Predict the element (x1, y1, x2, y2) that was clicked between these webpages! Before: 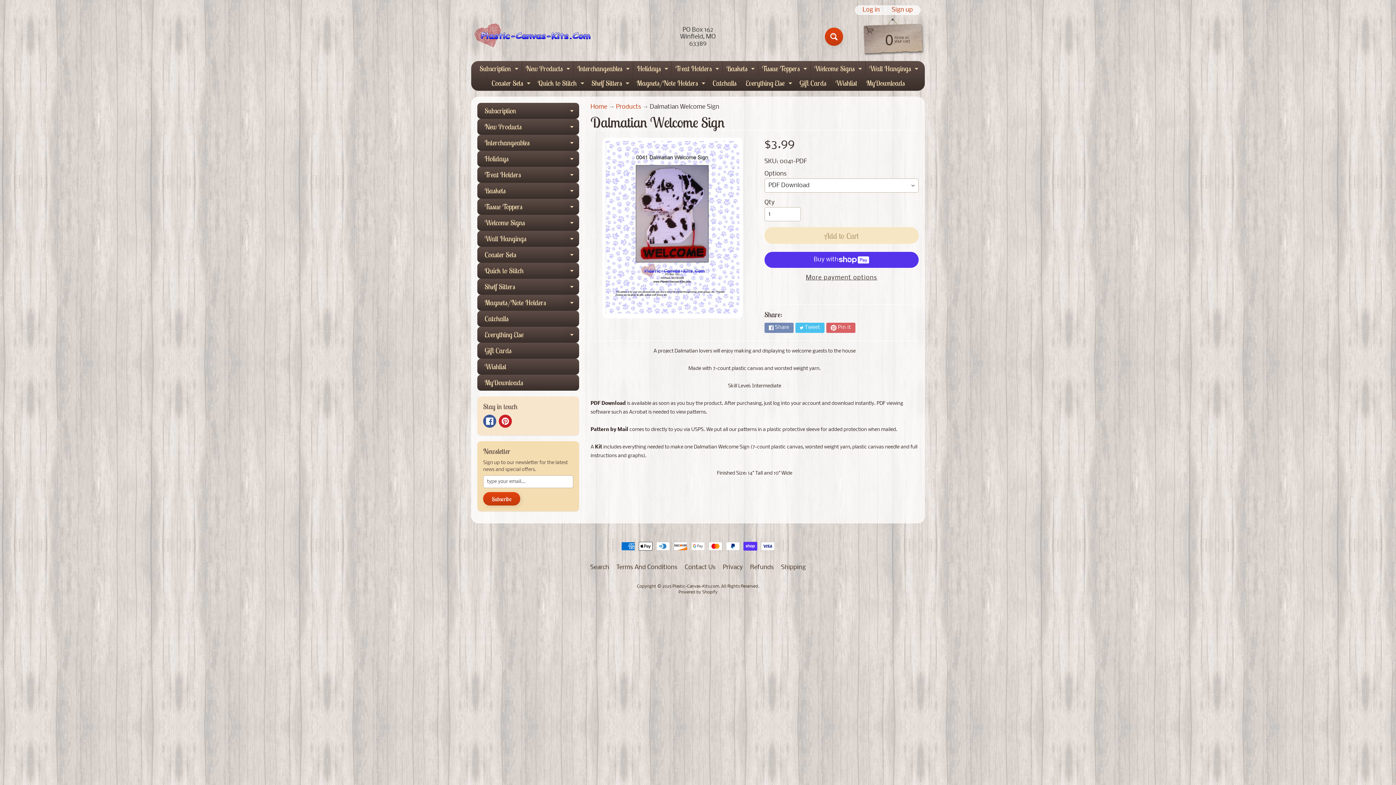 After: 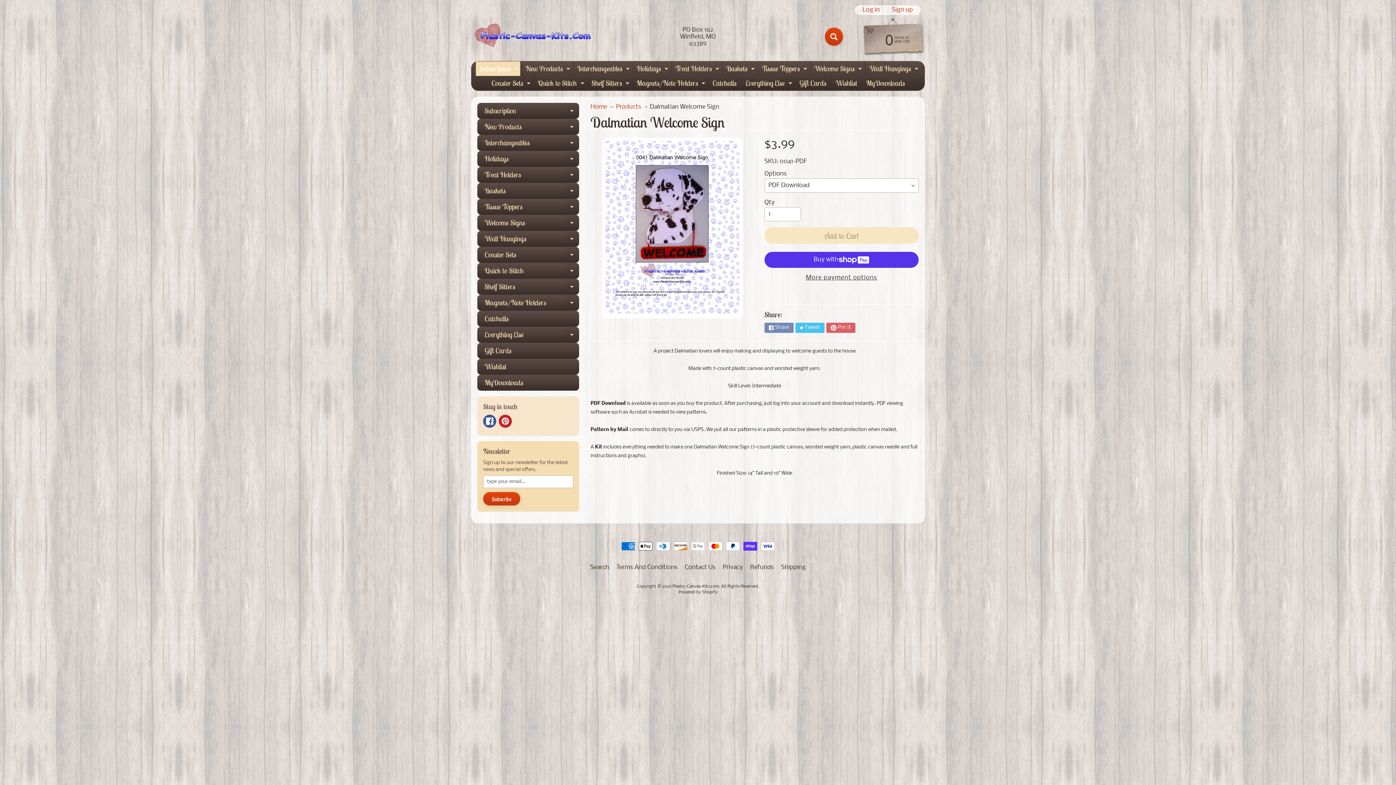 Action: label: Expand child menu bbox: (513, 61, 520, 76)